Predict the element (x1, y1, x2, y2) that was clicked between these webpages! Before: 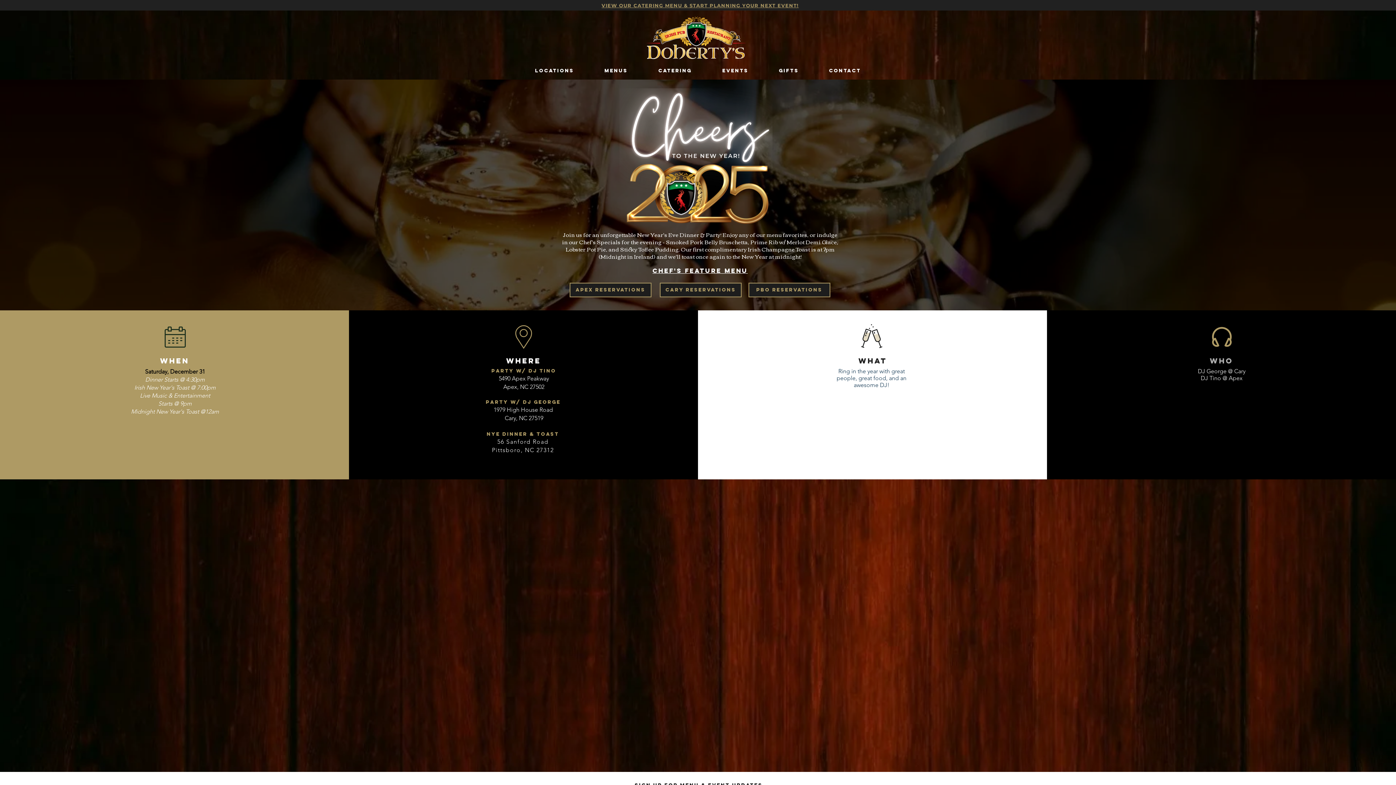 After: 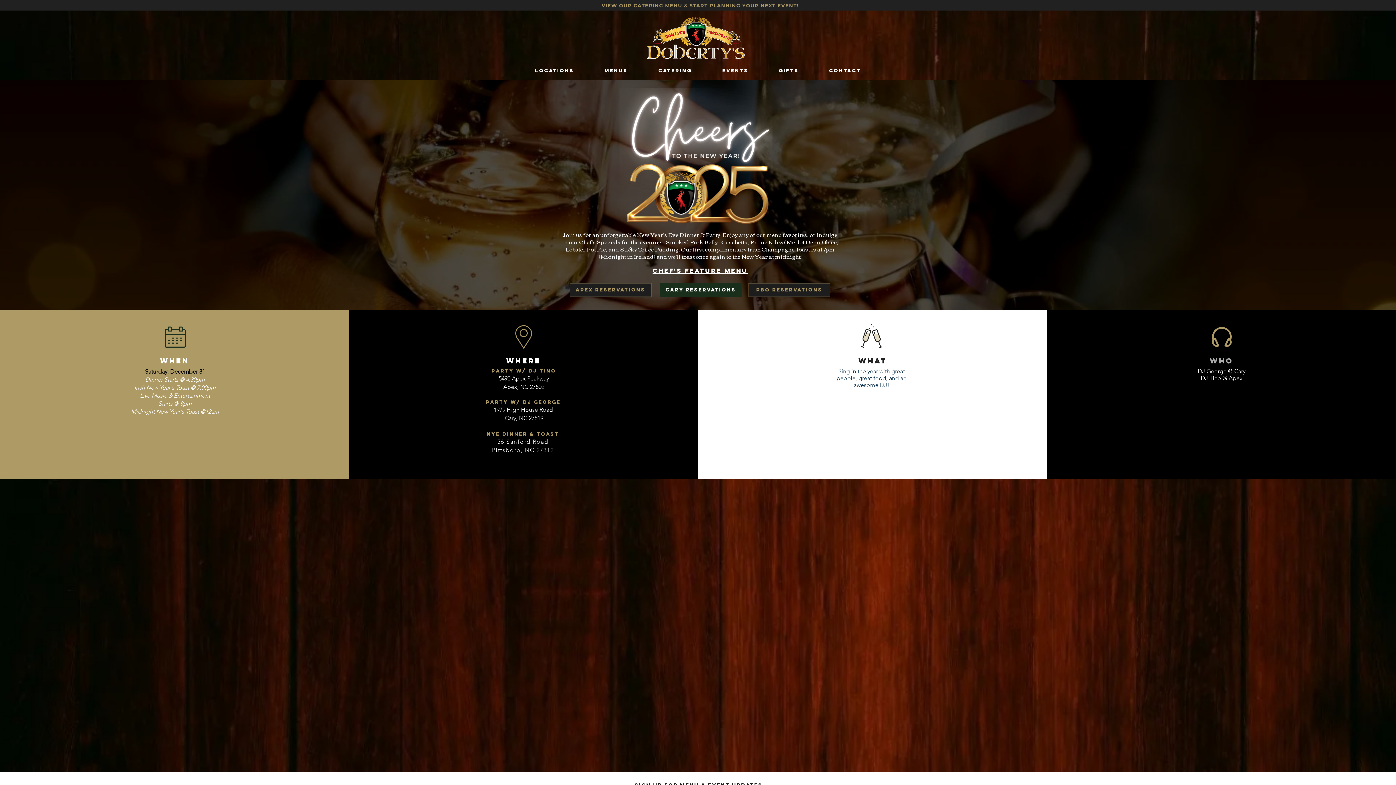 Action: label: cary reservations bbox: (660, 282, 741, 297)